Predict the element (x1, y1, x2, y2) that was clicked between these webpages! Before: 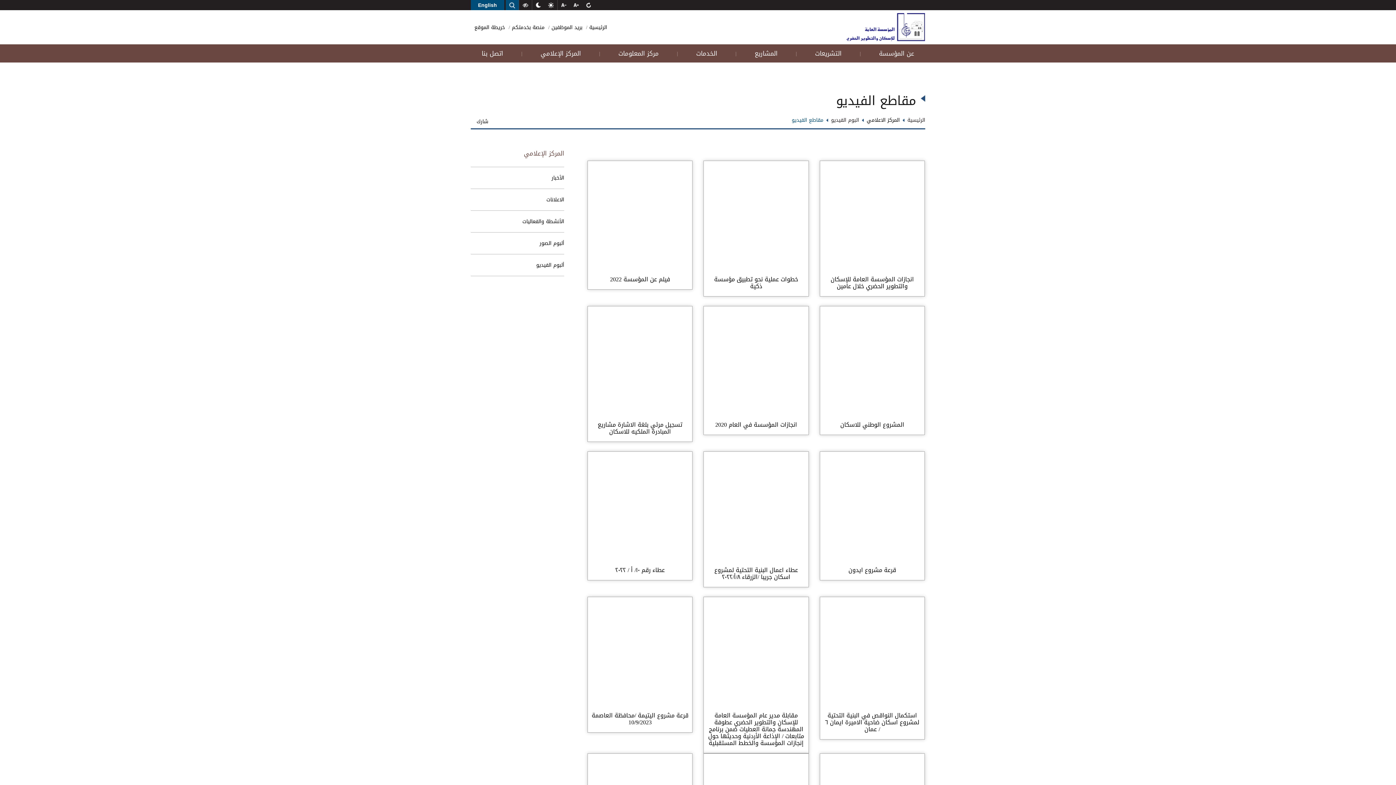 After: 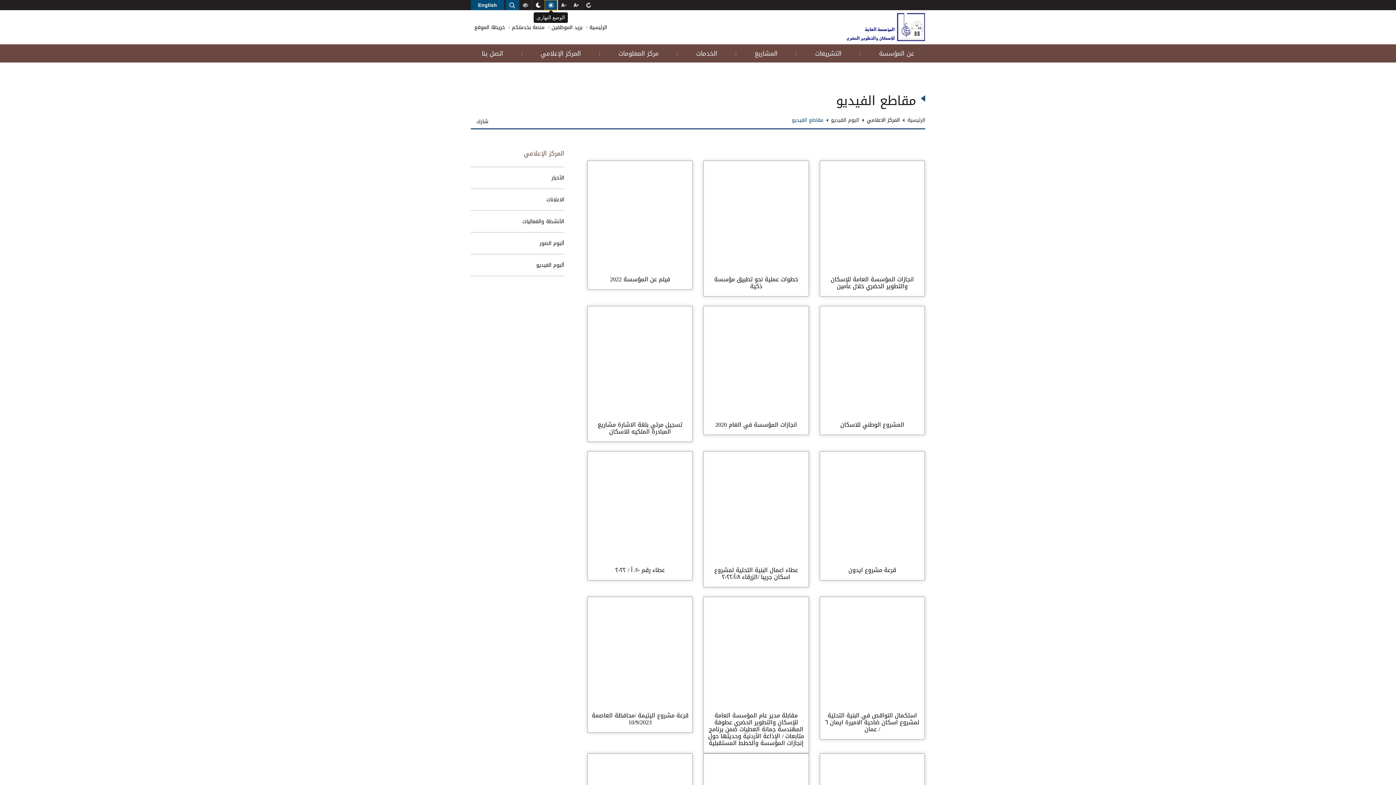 Action: bbox: (544, 0, 557, 10)